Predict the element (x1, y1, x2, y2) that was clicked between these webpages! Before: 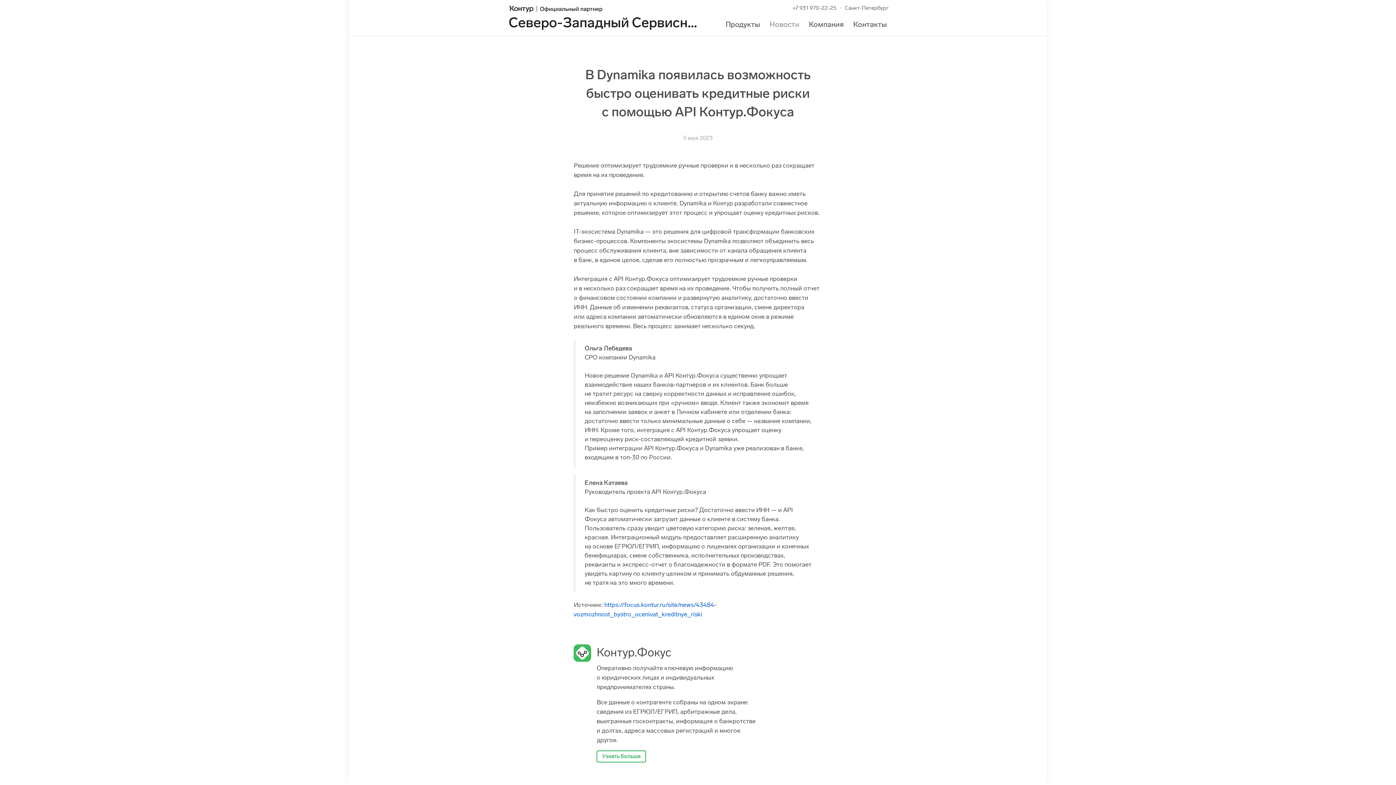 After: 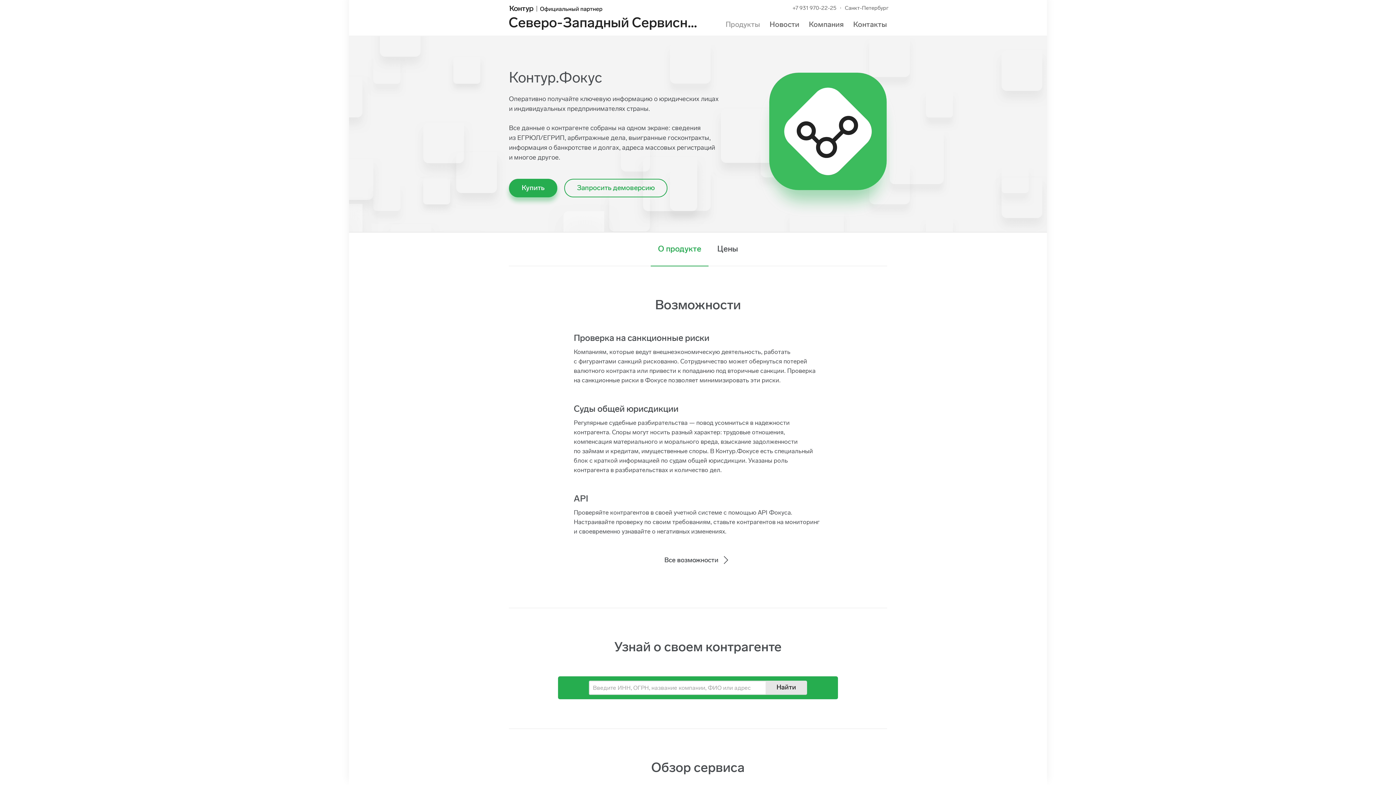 Action: label: Узнать больше bbox: (596, 750, 646, 762)